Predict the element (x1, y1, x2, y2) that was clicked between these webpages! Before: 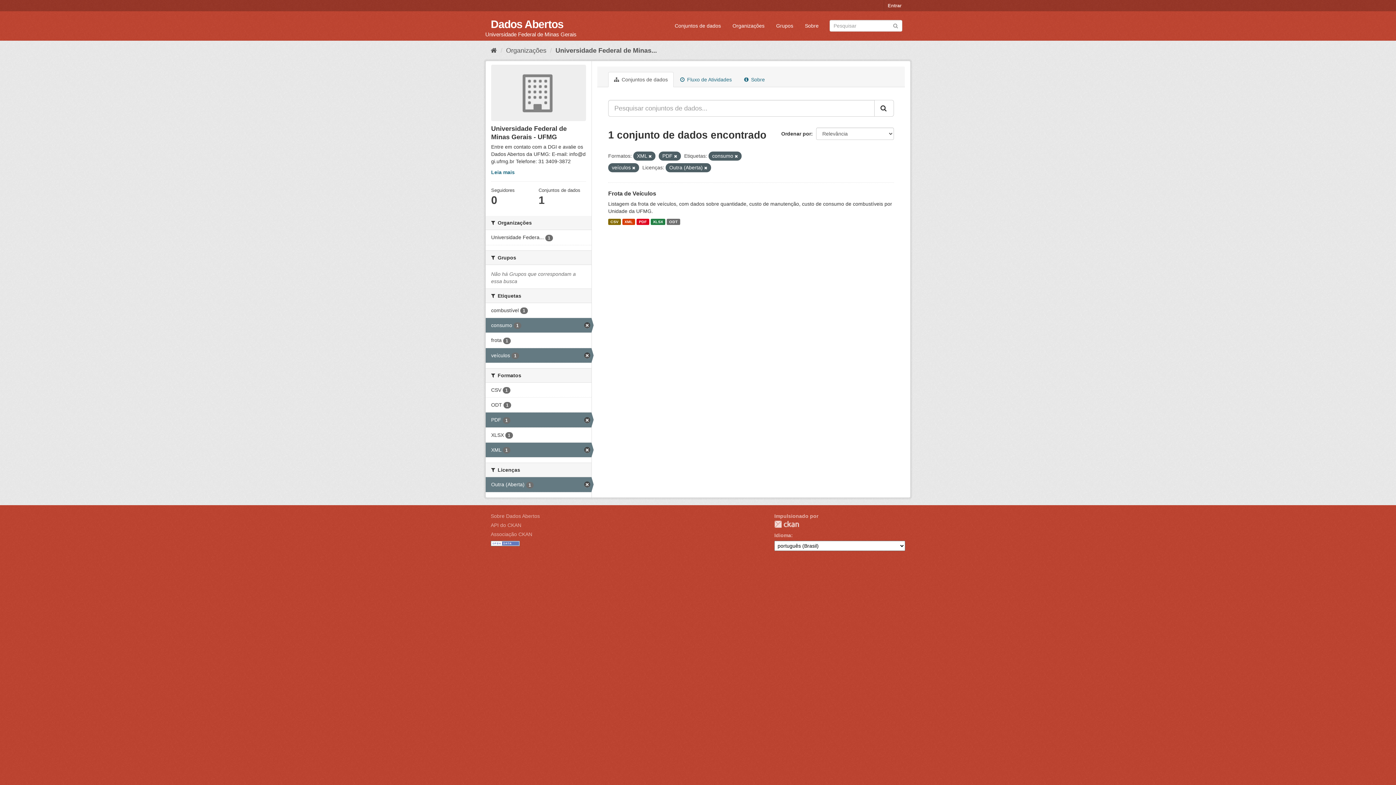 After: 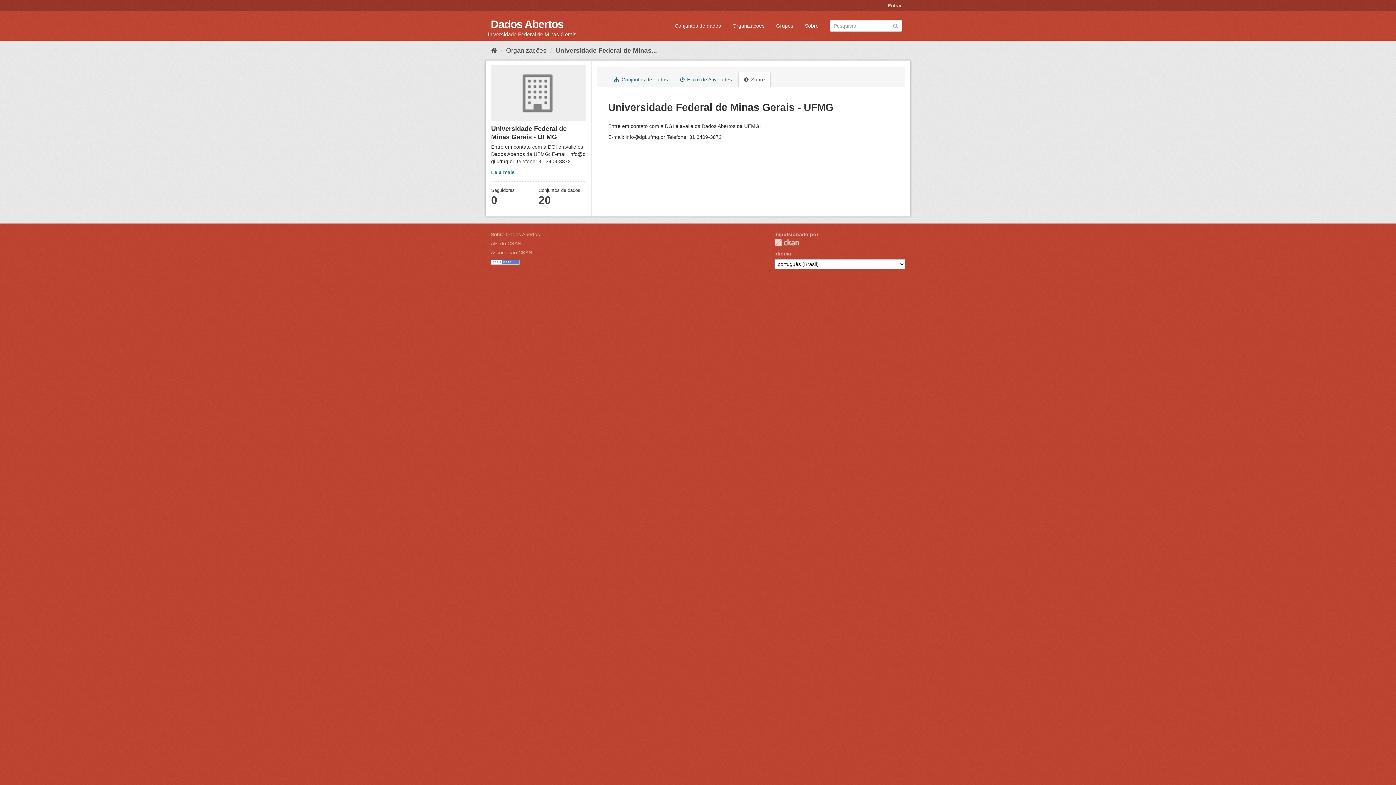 Action: label: Leia mais bbox: (491, 169, 514, 175)